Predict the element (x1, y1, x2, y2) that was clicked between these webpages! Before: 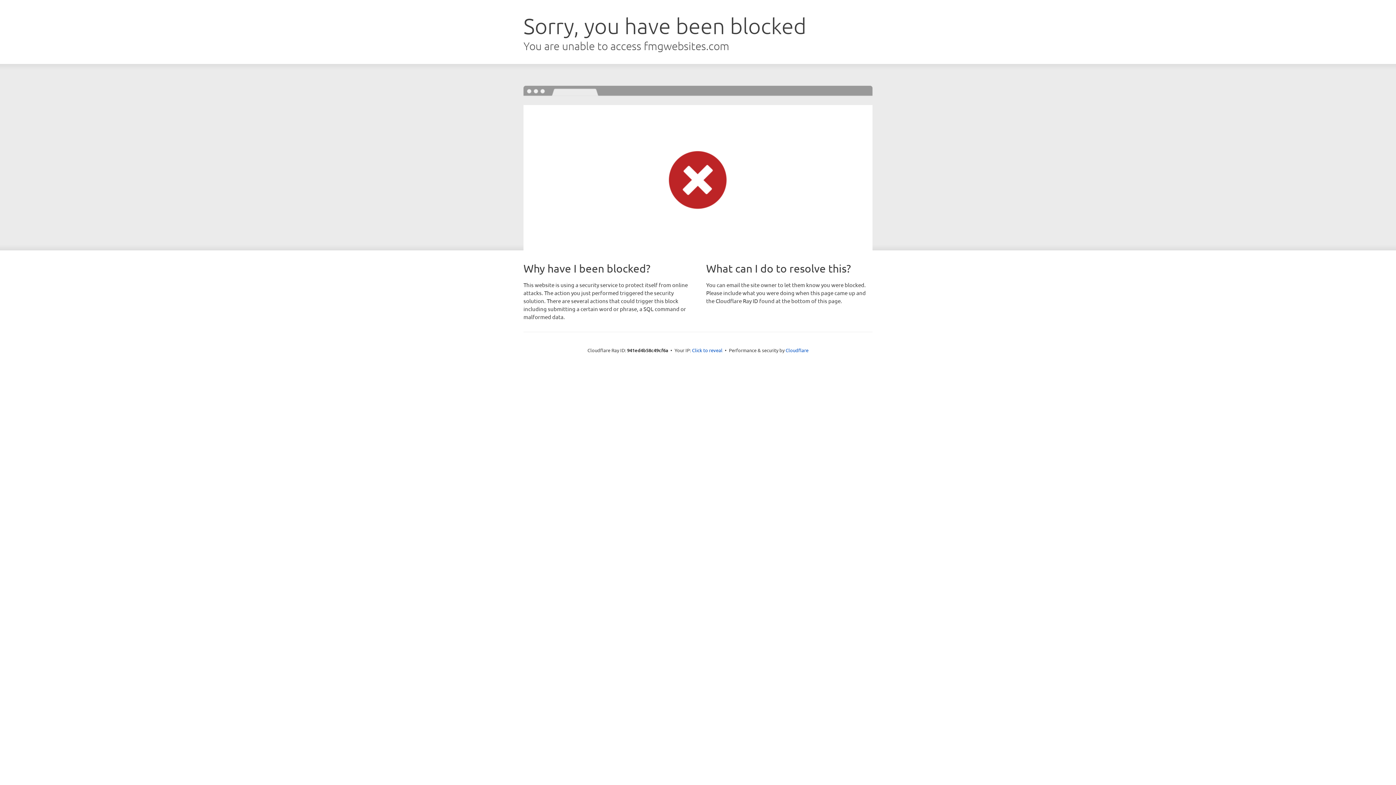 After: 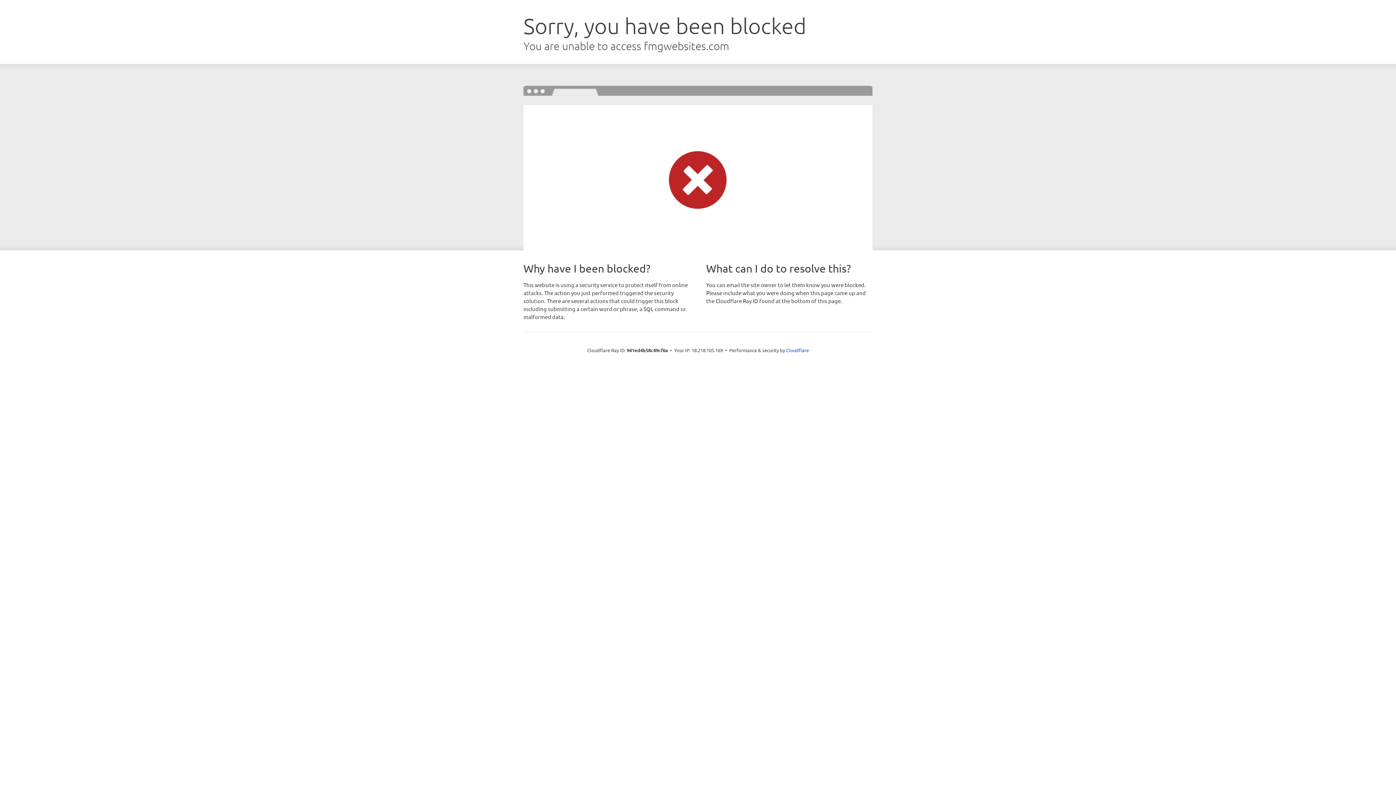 Action: bbox: (692, 346, 722, 353) label: Click to reveal